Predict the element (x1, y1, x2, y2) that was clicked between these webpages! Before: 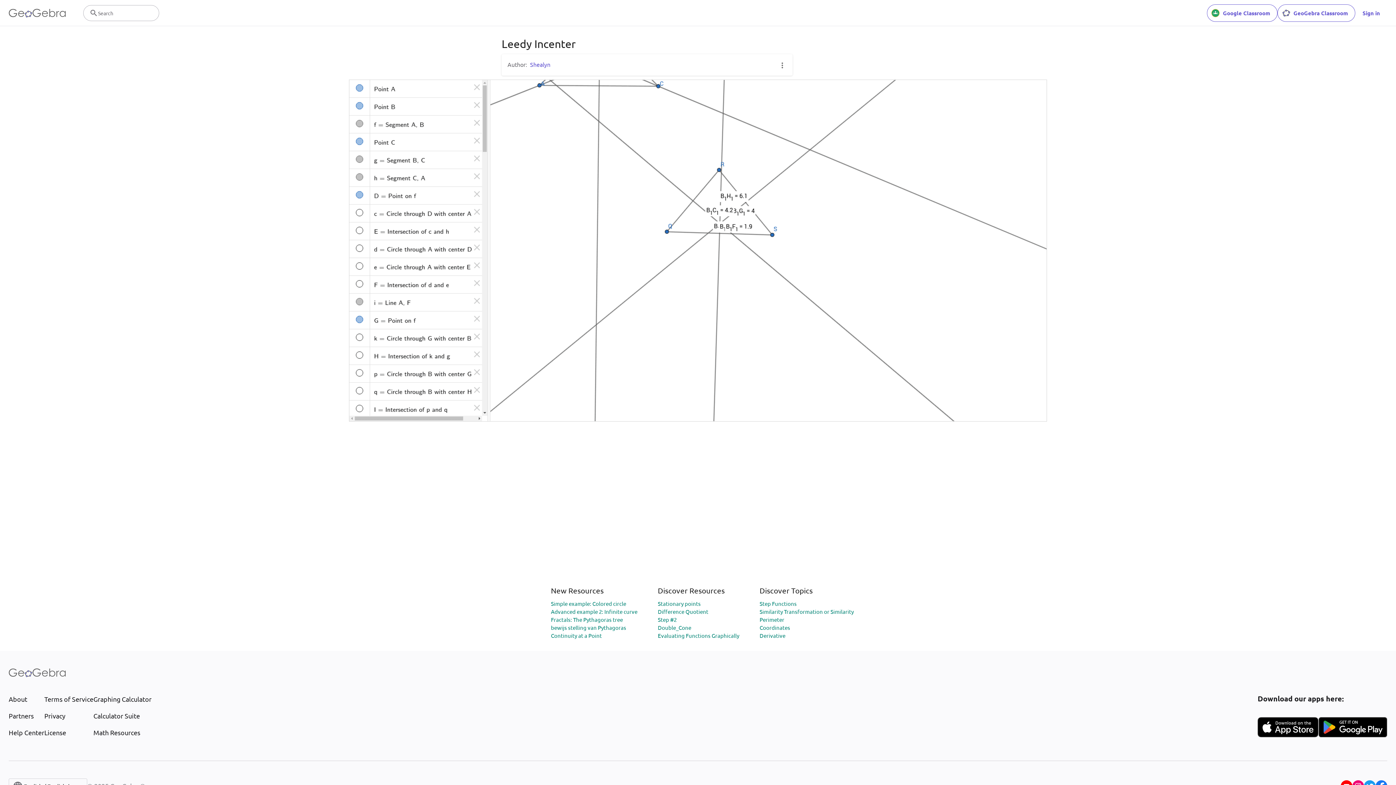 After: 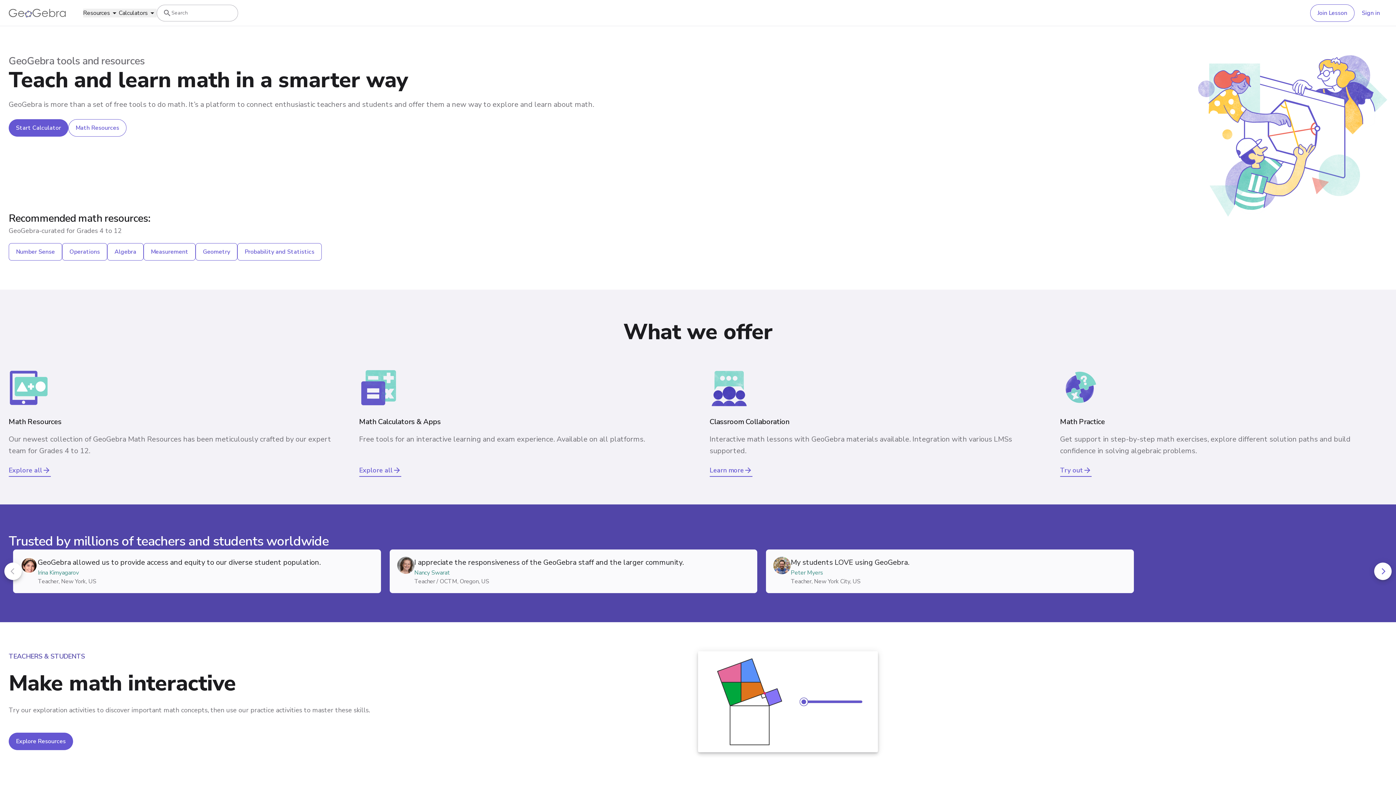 Action: bbox: (8, 662, 65, 683)